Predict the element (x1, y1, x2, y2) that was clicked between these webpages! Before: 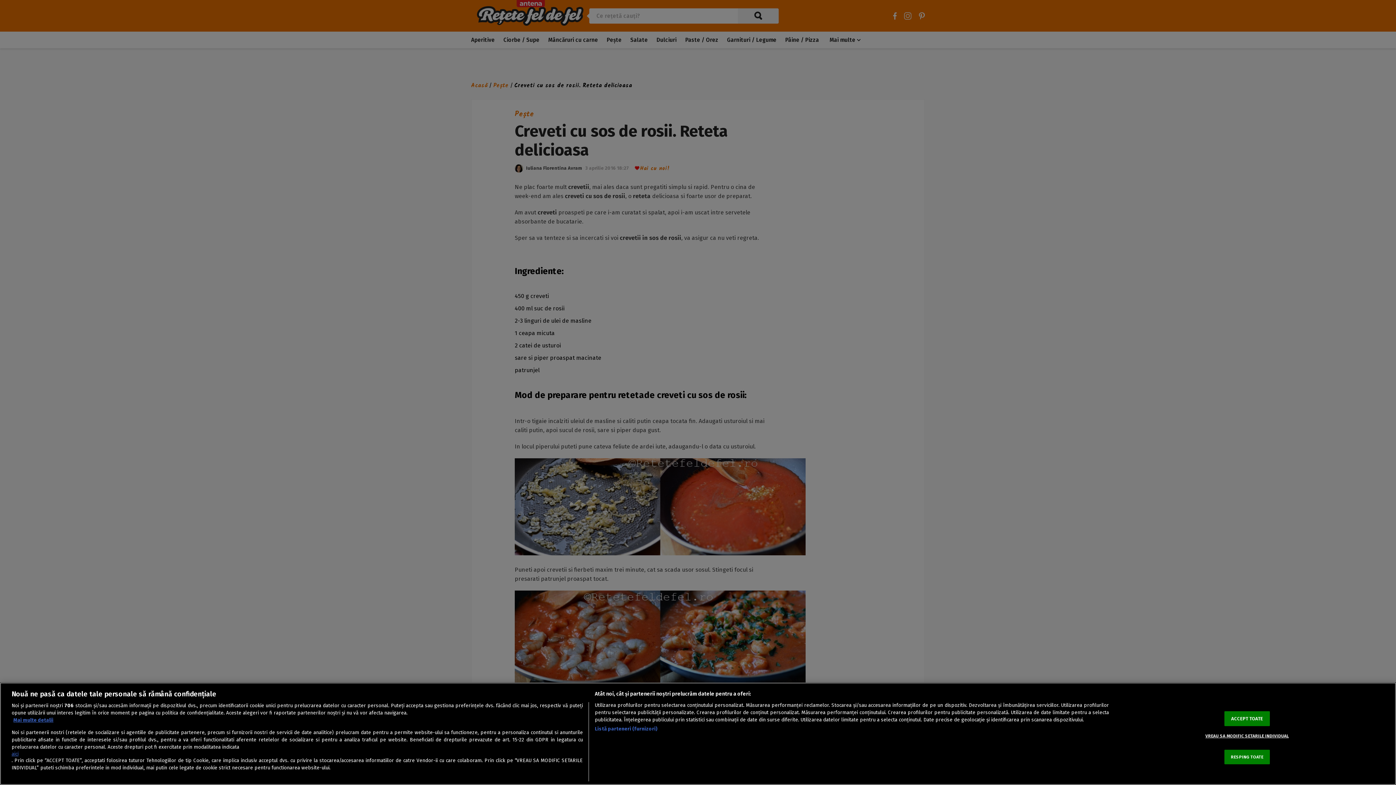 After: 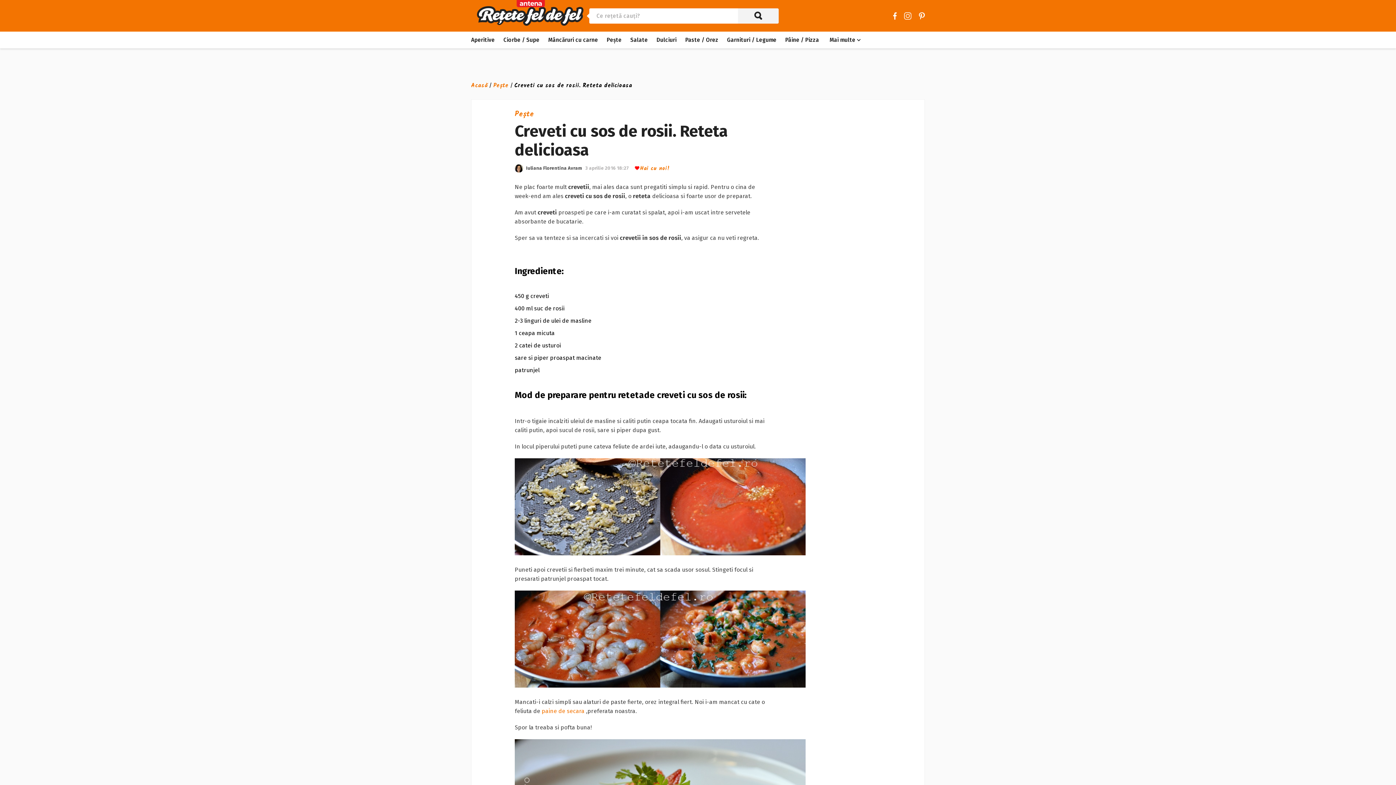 Action: label: ACCEPT TOATE bbox: (1224, 711, 1270, 726)